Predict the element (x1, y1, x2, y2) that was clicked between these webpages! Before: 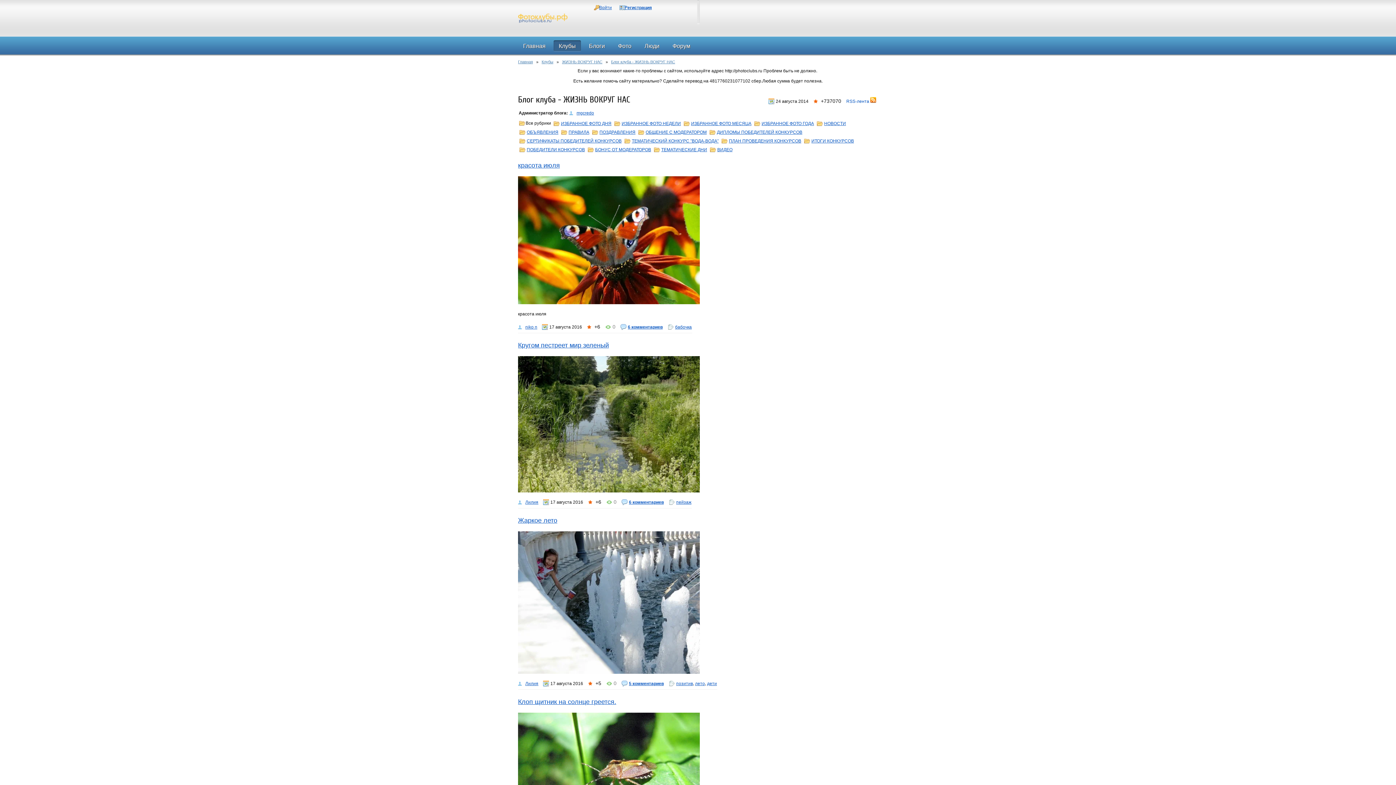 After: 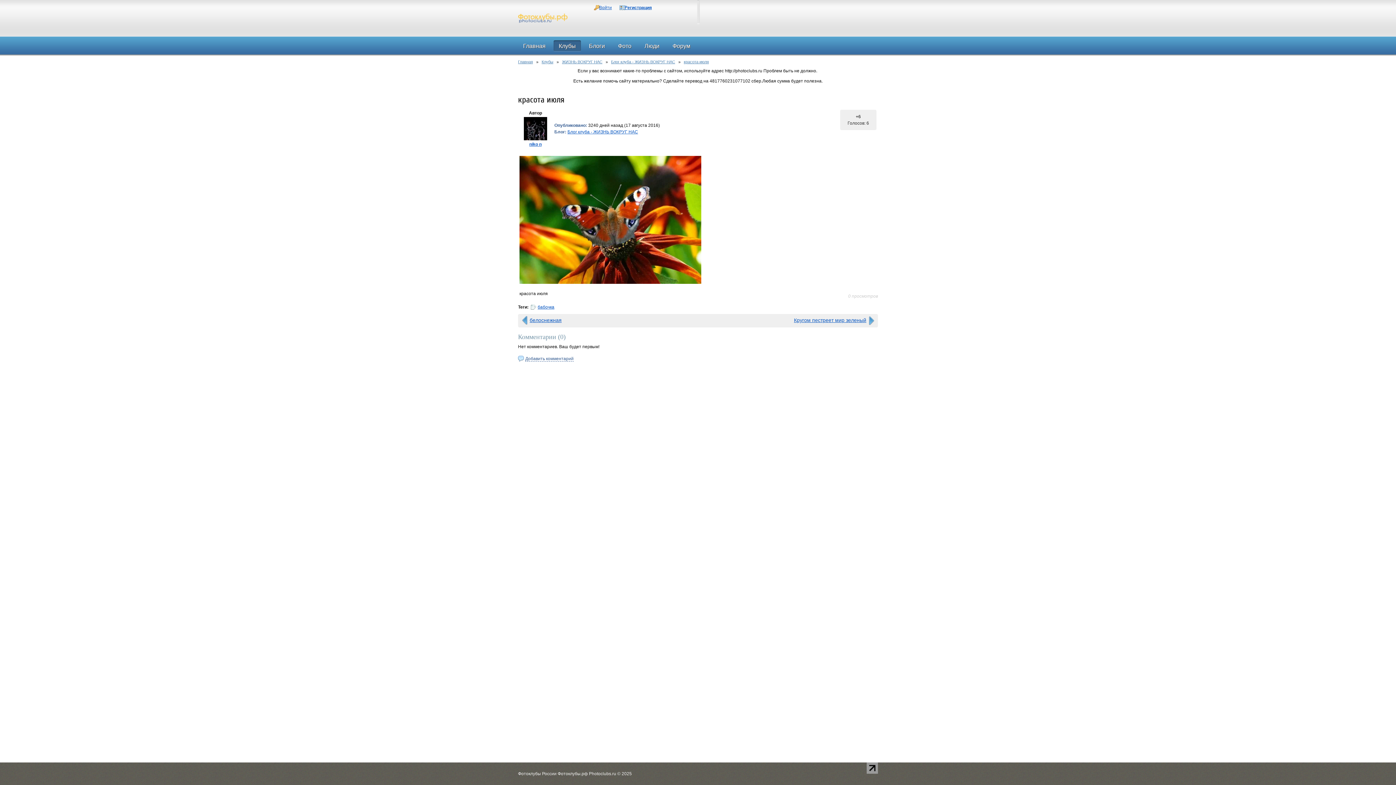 Action: bbox: (620, 324, 663, 330) label: 6 комментариев